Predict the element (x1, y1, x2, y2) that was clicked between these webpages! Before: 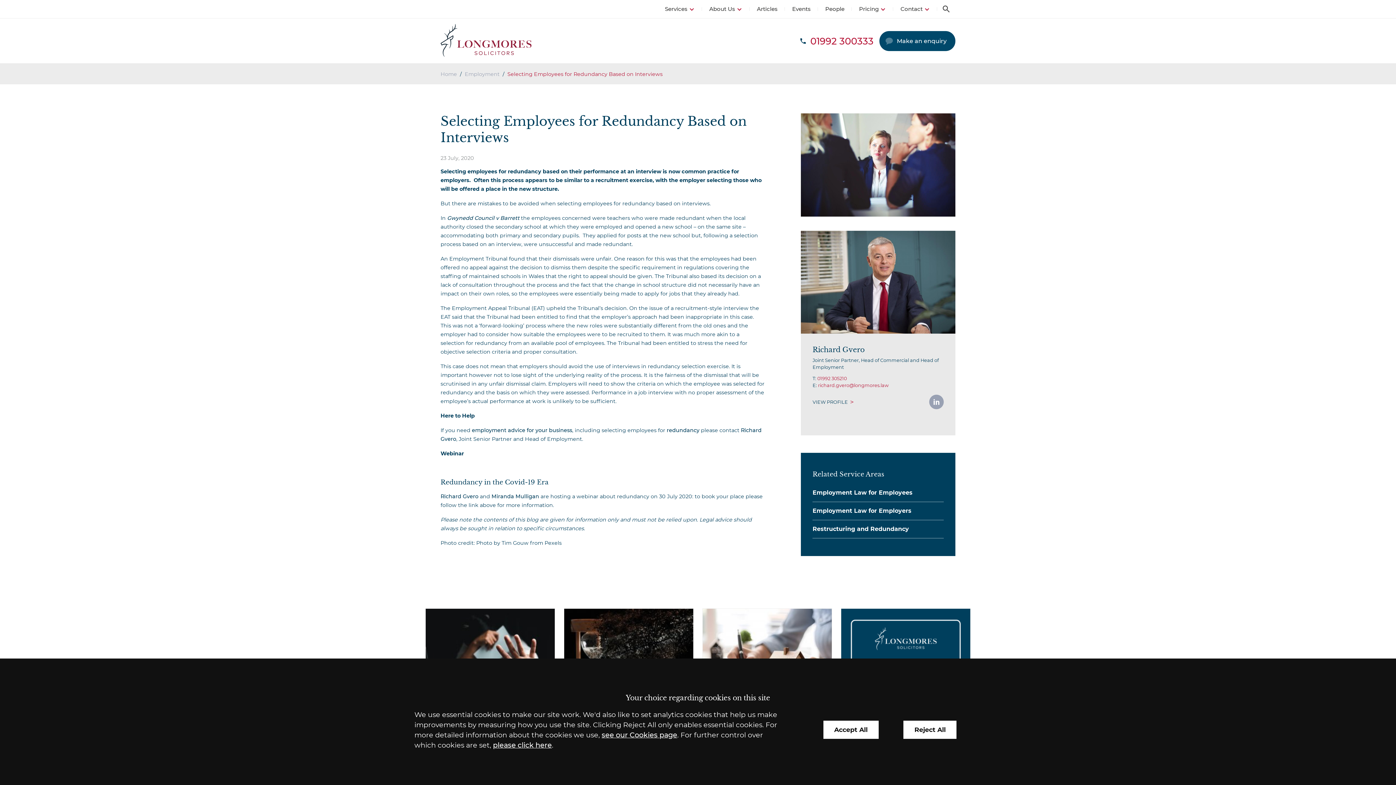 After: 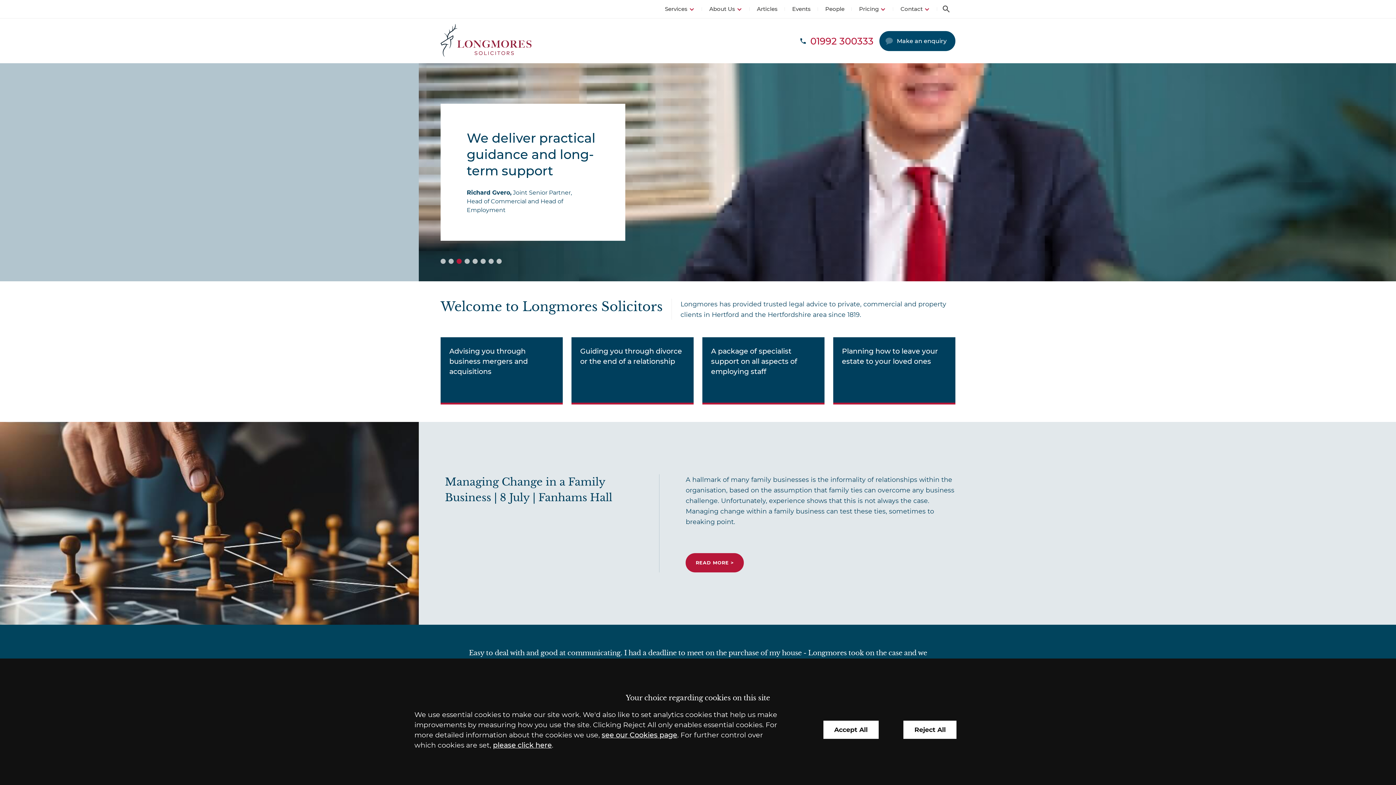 Action: bbox: (440, 70, 457, 77) label: Home